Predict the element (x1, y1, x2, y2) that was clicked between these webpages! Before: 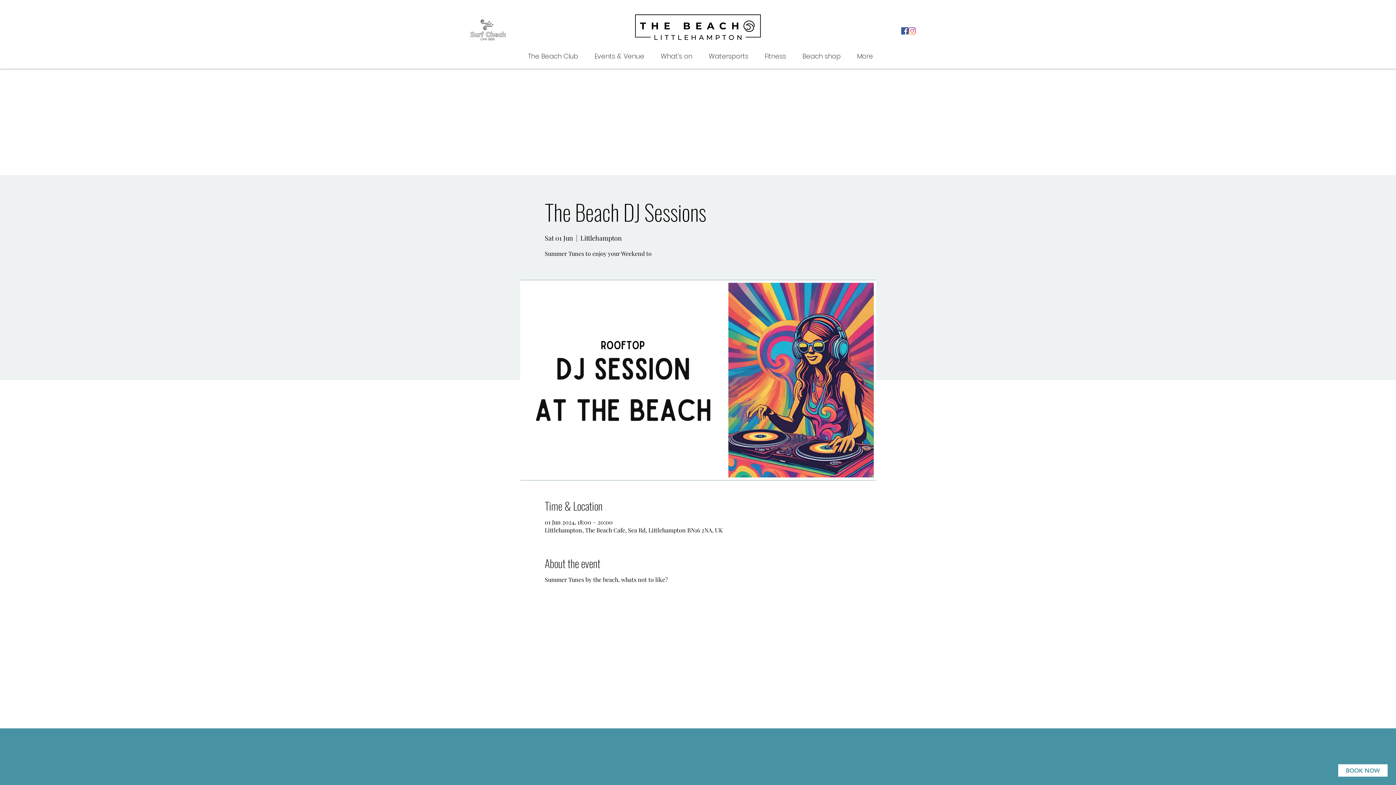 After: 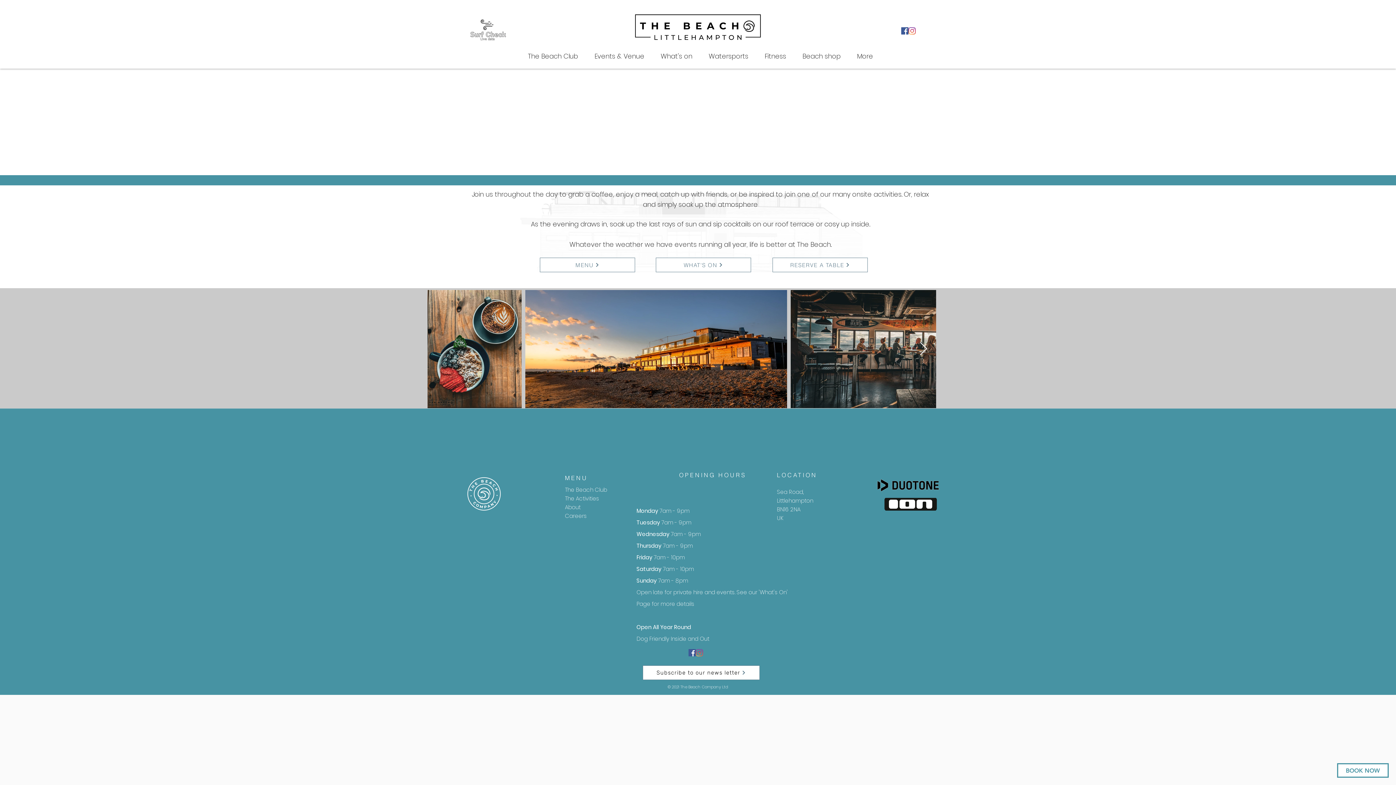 Action: bbox: (630, 9, 765, 44)